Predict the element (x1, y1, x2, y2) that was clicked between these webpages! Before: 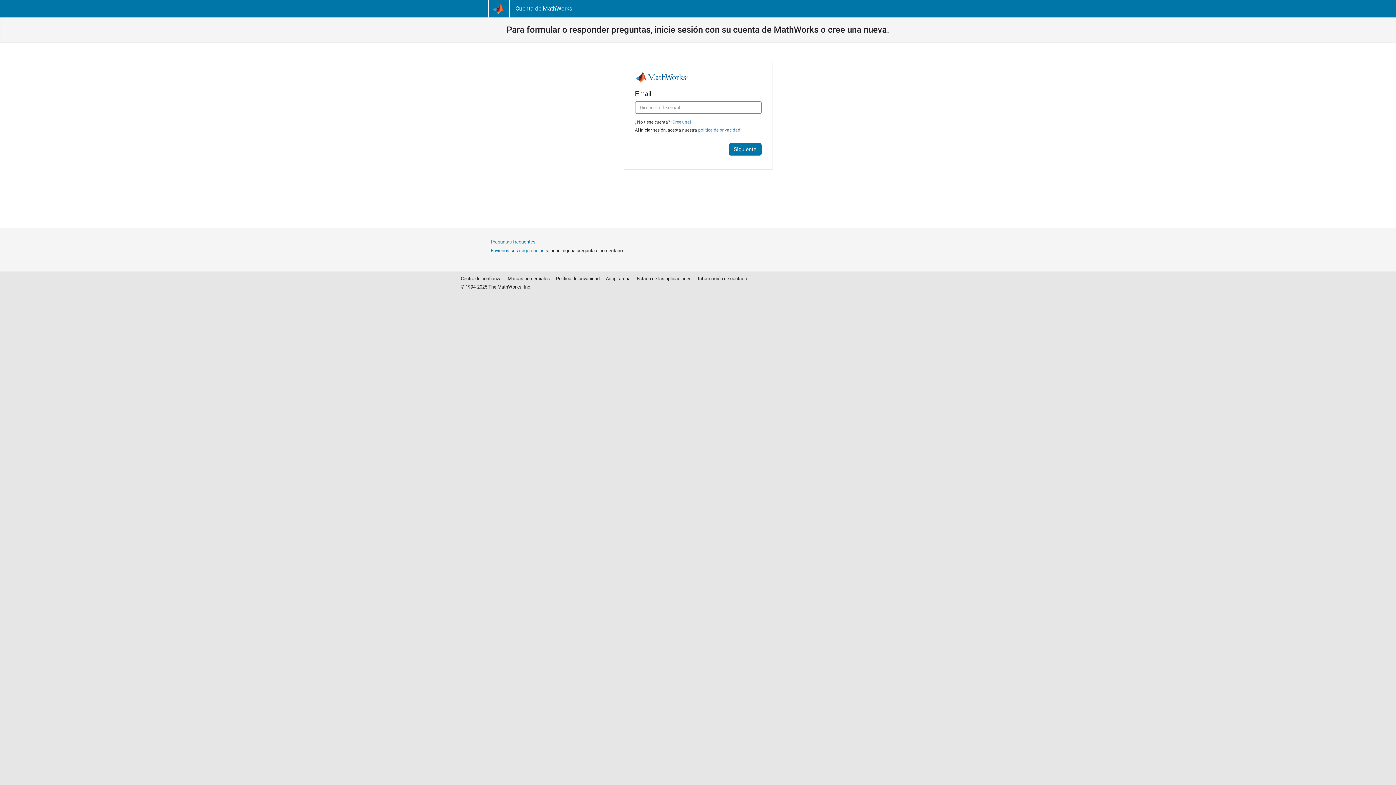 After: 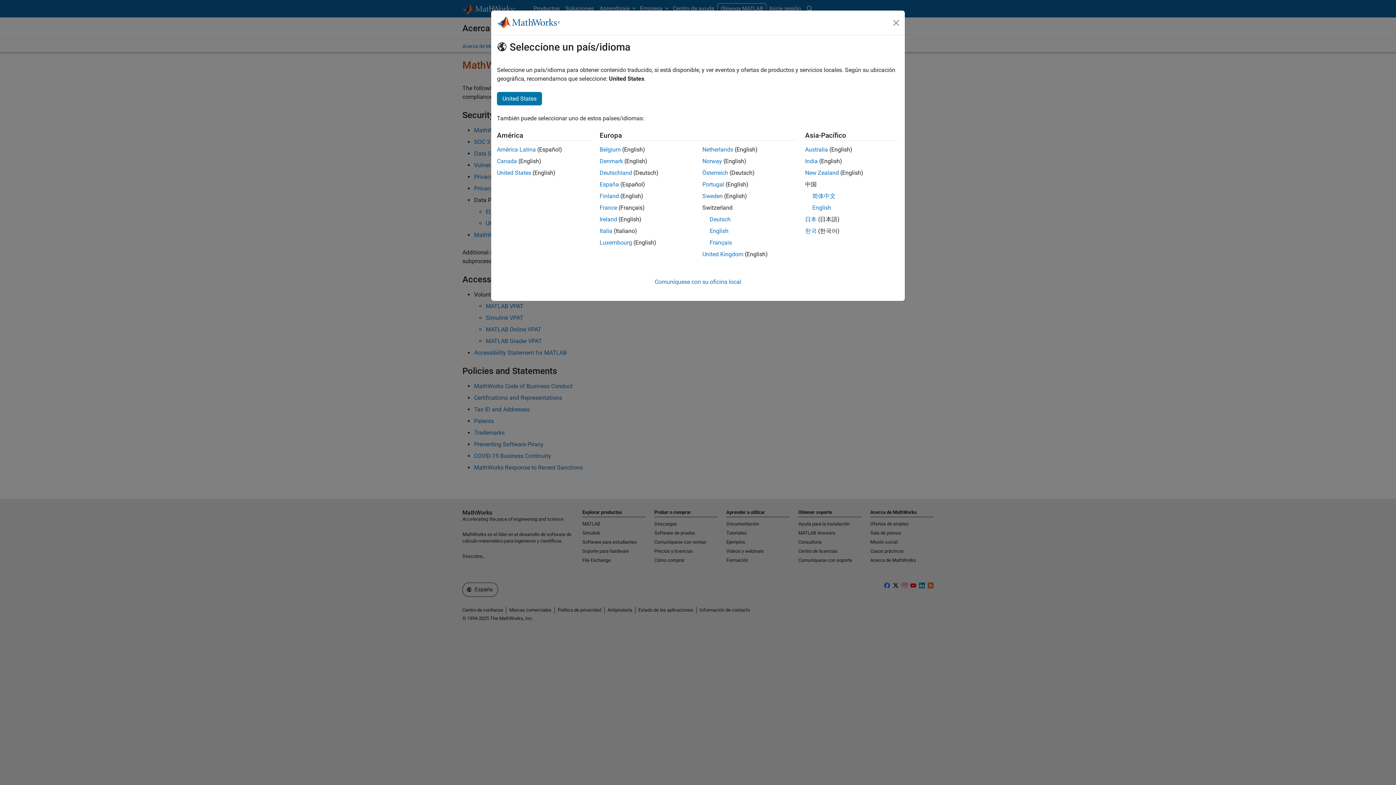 Action: bbox: (460, 275, 504, 282) label: Centro de confianza